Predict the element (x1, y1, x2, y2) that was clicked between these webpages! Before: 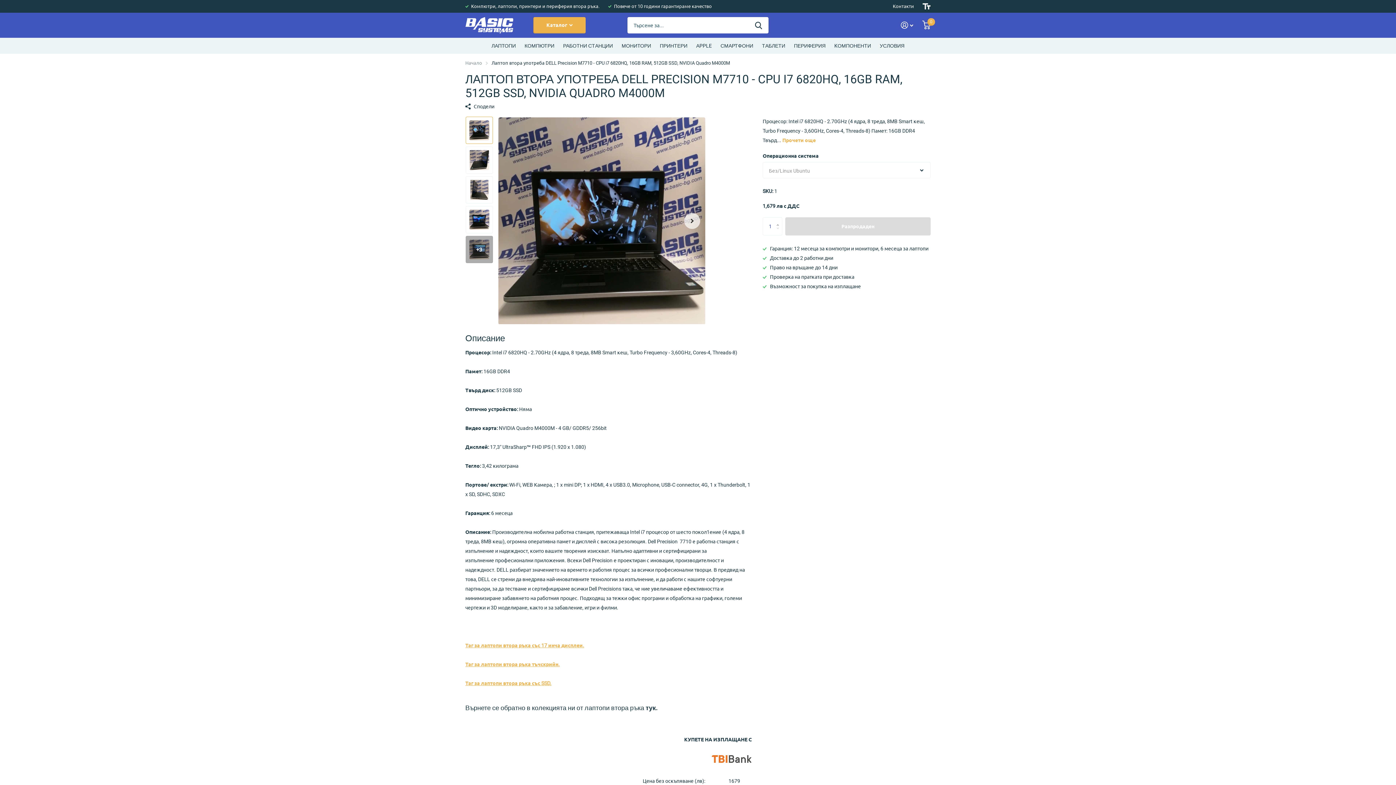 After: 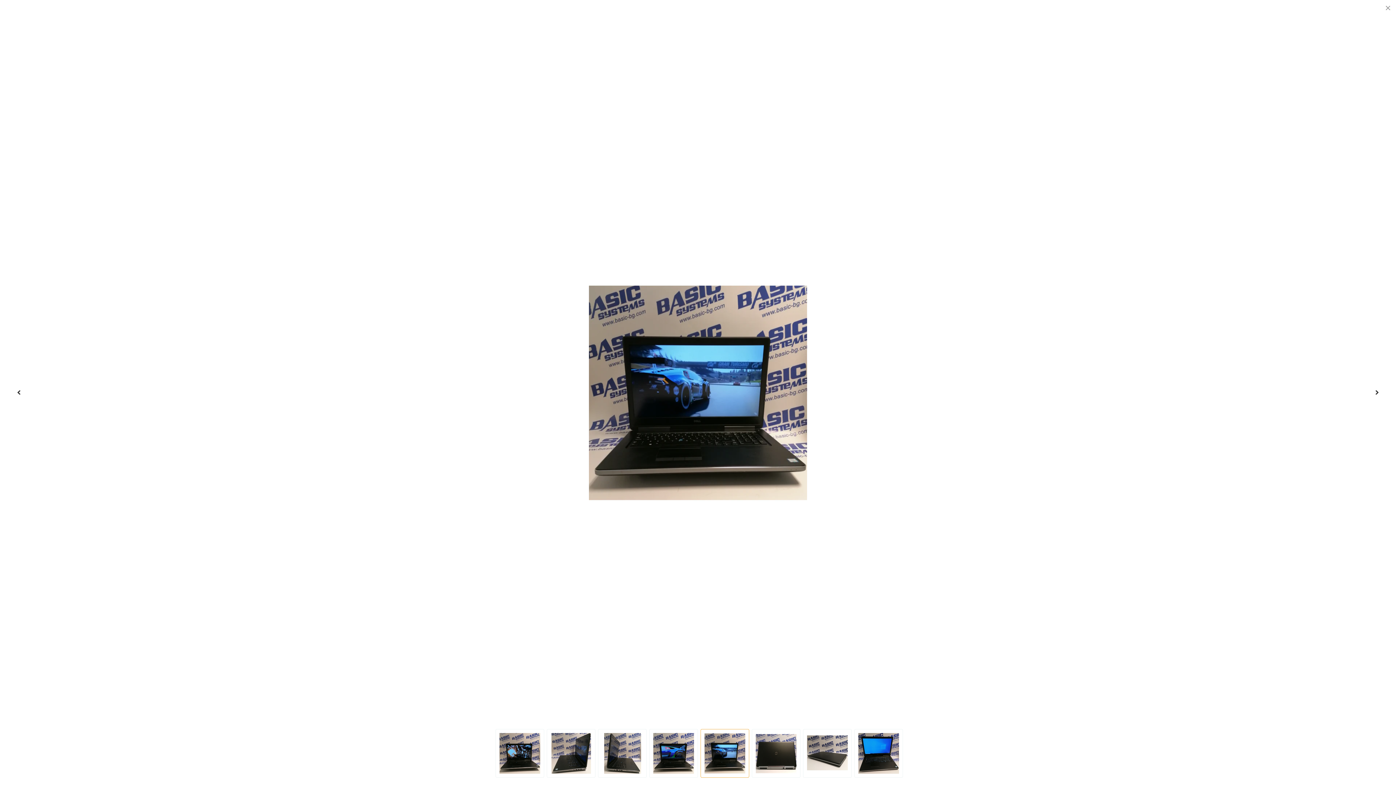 Action: bbox: (465, 236, 492, 263) label: +3